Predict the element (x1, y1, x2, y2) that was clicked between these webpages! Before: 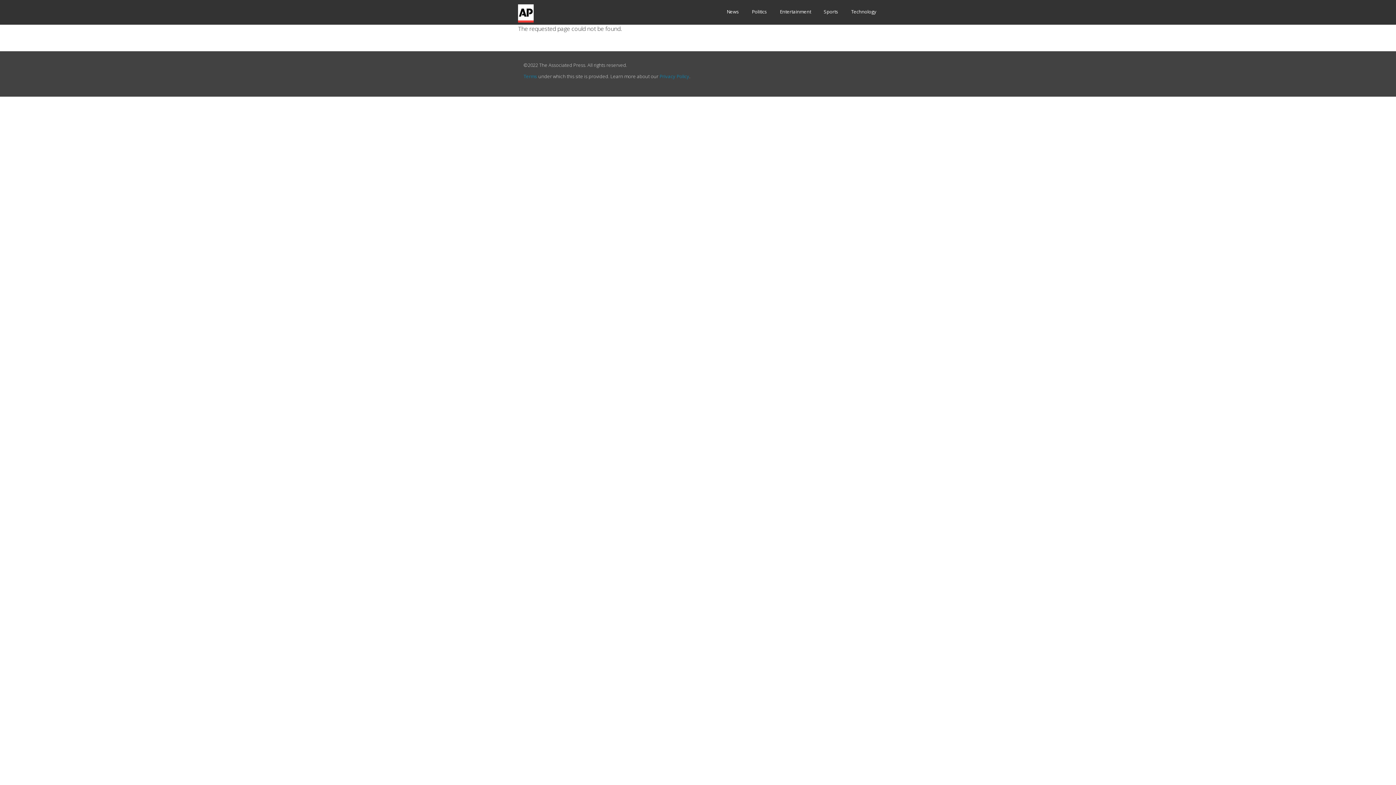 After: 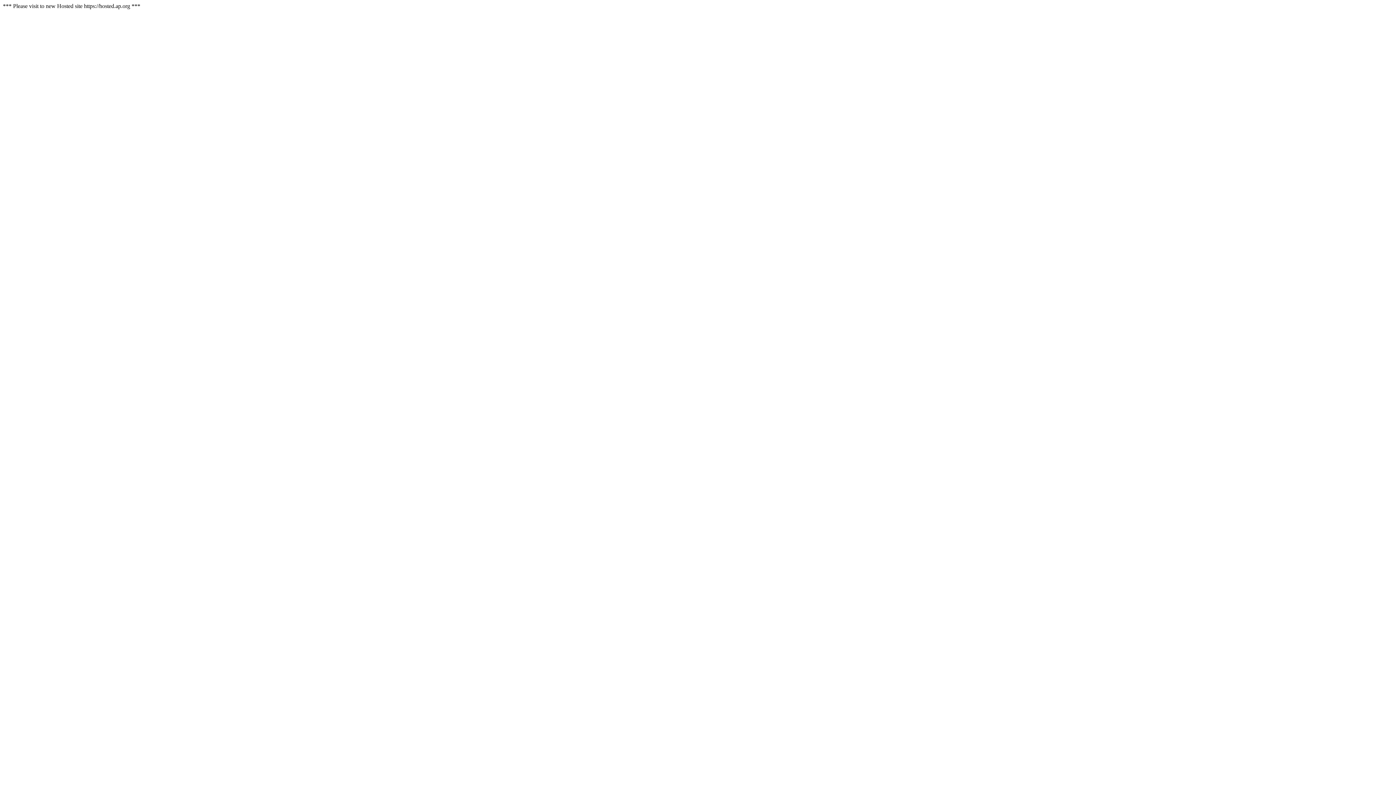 Action: bbox: (752, 6, 767, 17) label: Politics